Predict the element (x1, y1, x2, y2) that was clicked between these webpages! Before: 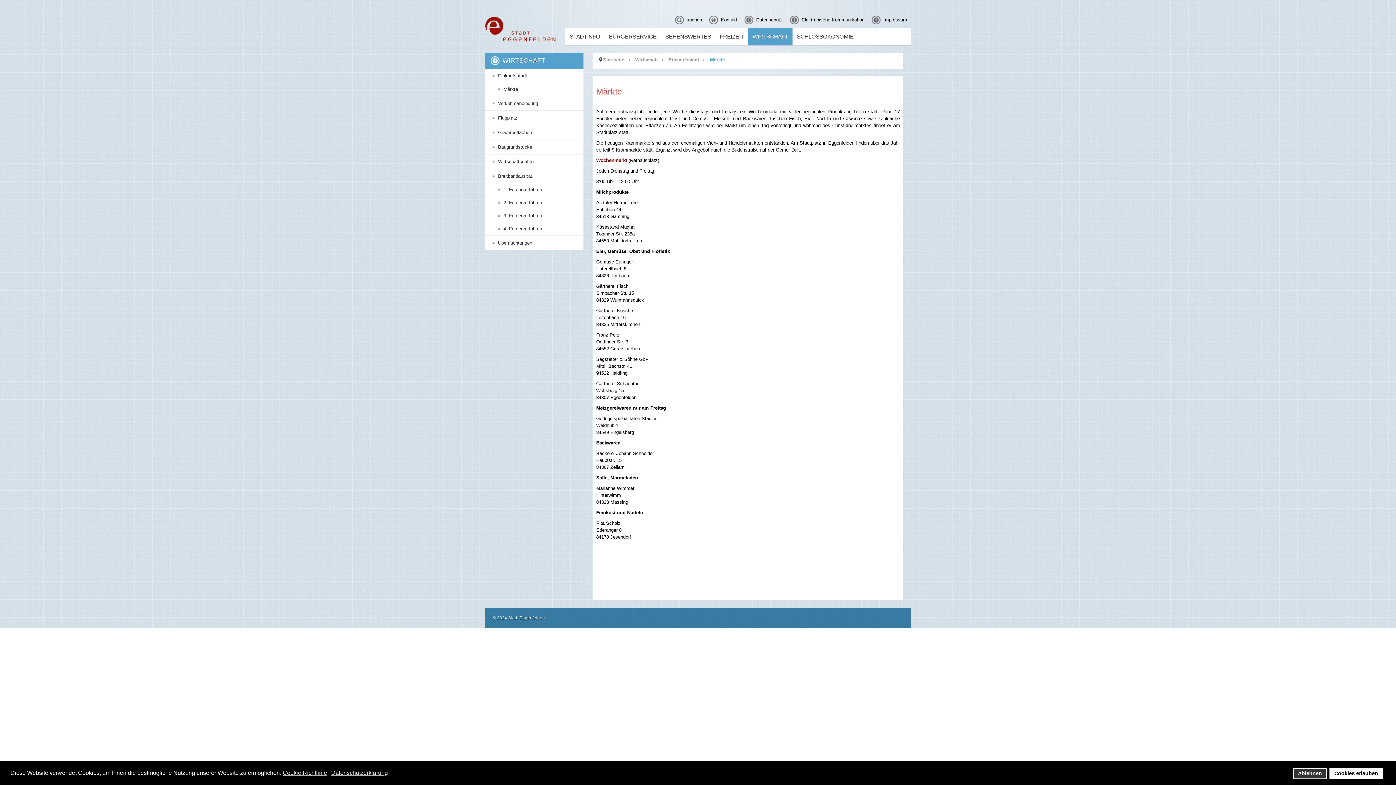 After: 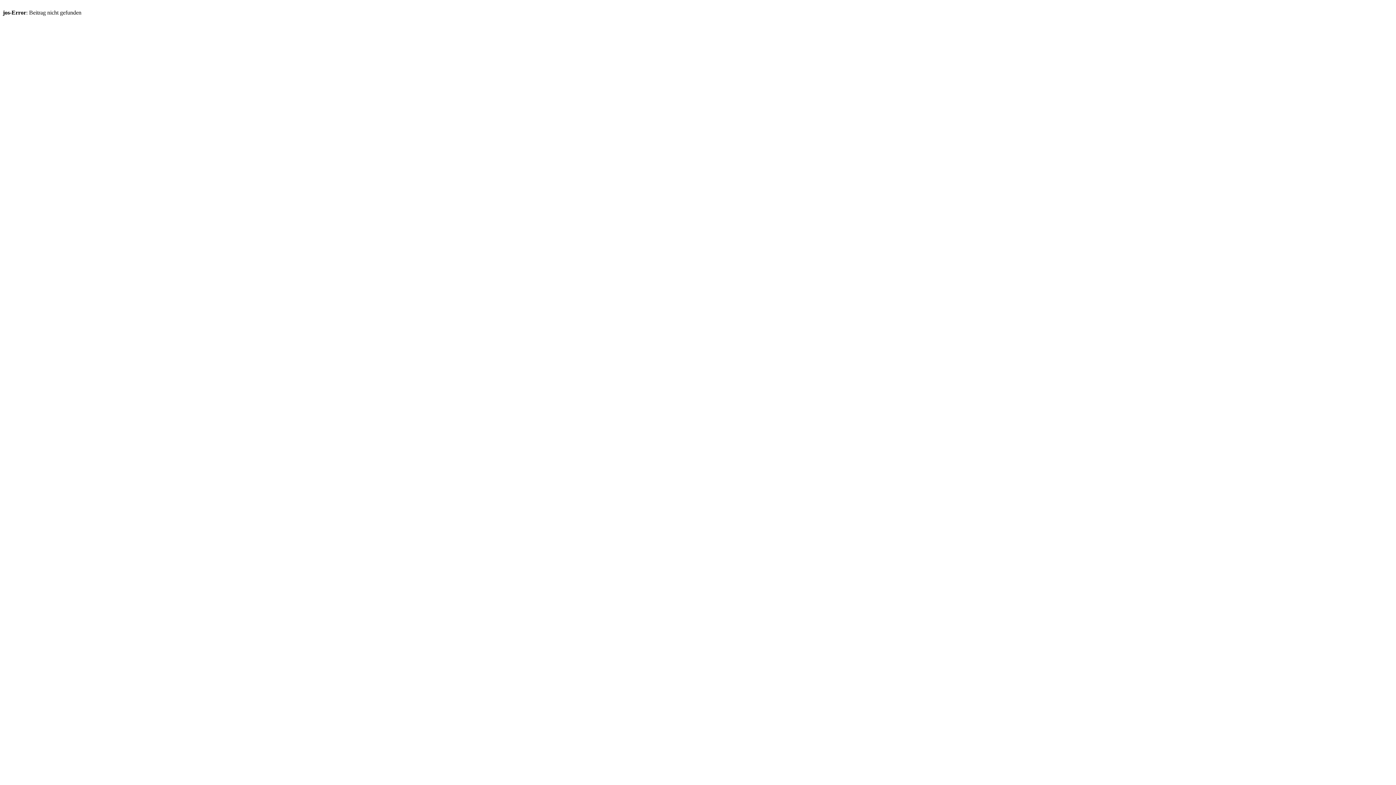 Action: label: 2. Förderverfahren bbox: (485, 196, 583, 209)